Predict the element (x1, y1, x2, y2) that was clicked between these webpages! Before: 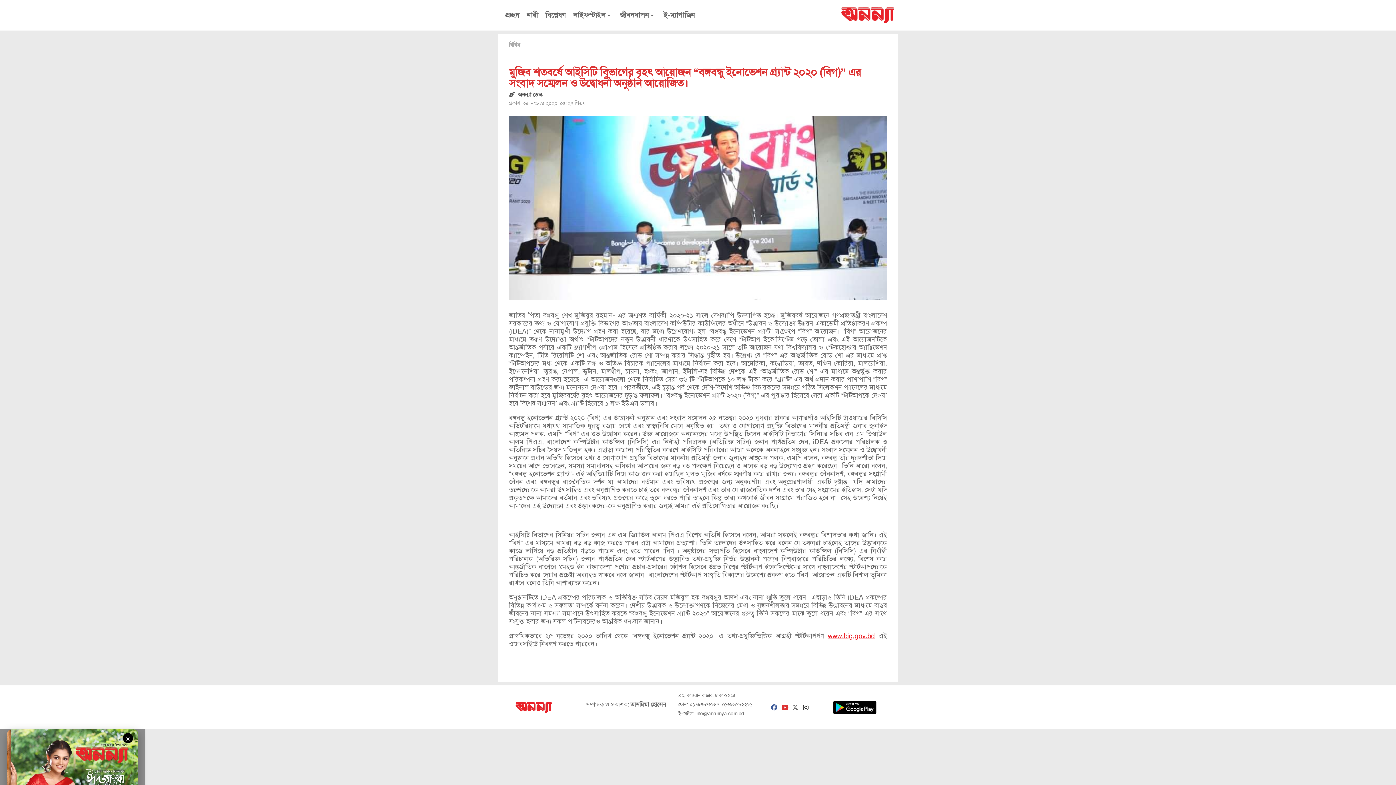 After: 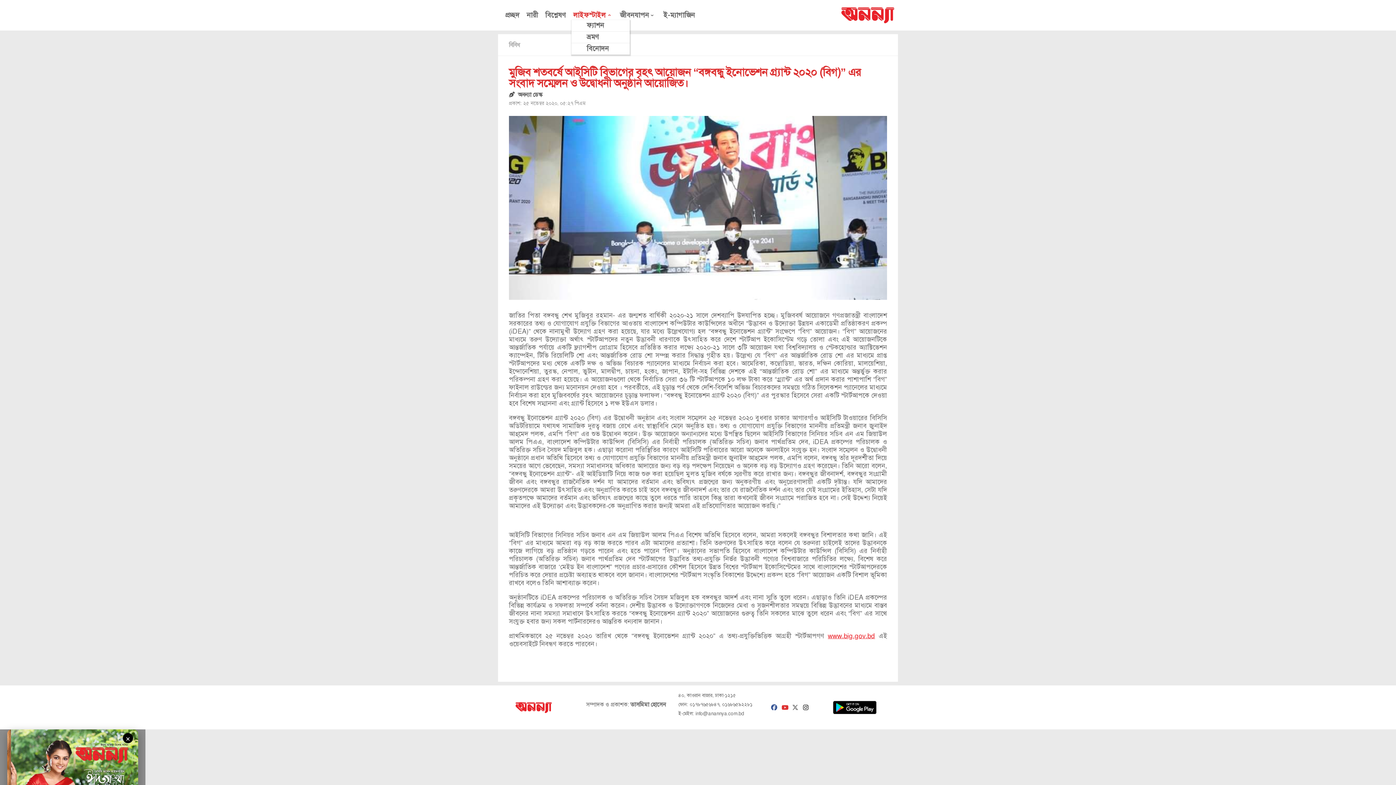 Action: bbox: (571, 10, 614, 19) label: লাইফস্টাইল